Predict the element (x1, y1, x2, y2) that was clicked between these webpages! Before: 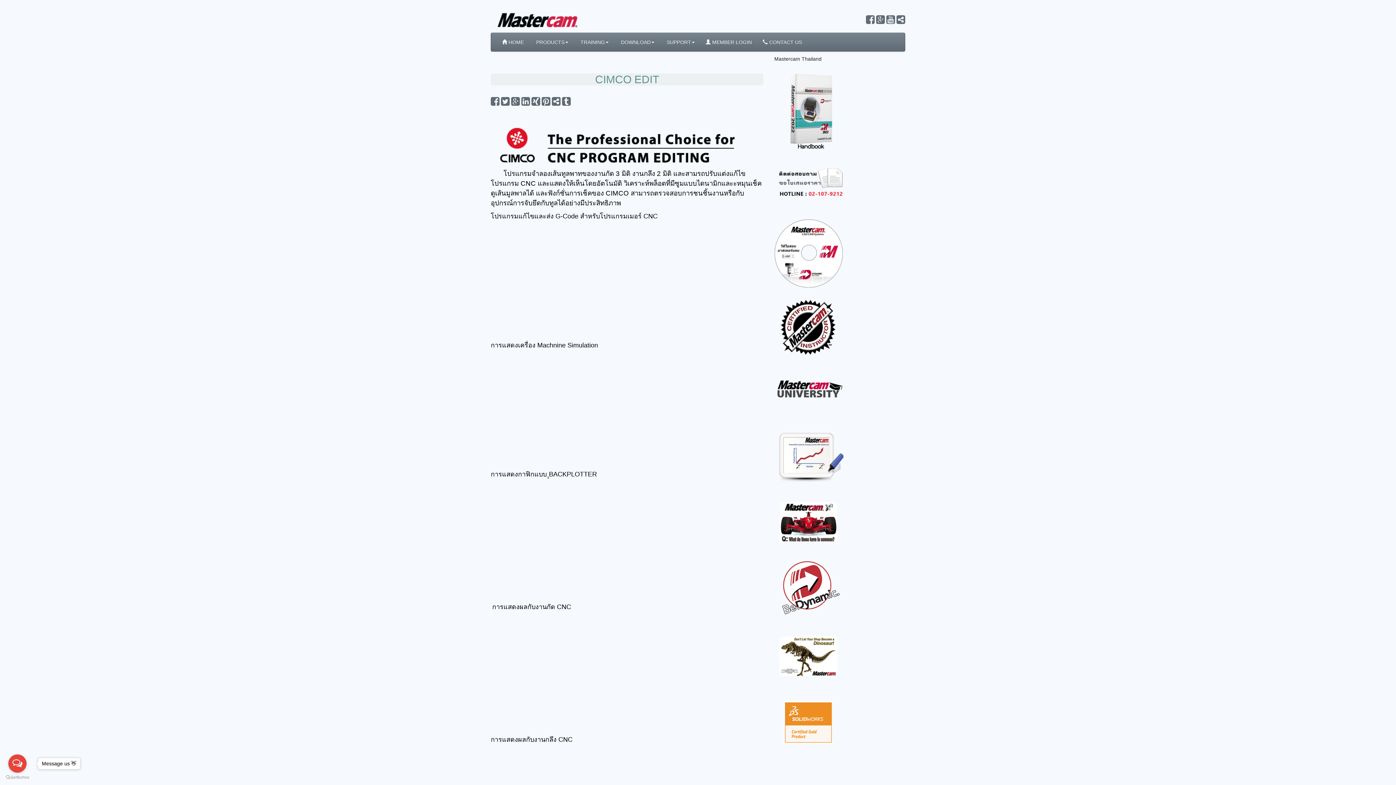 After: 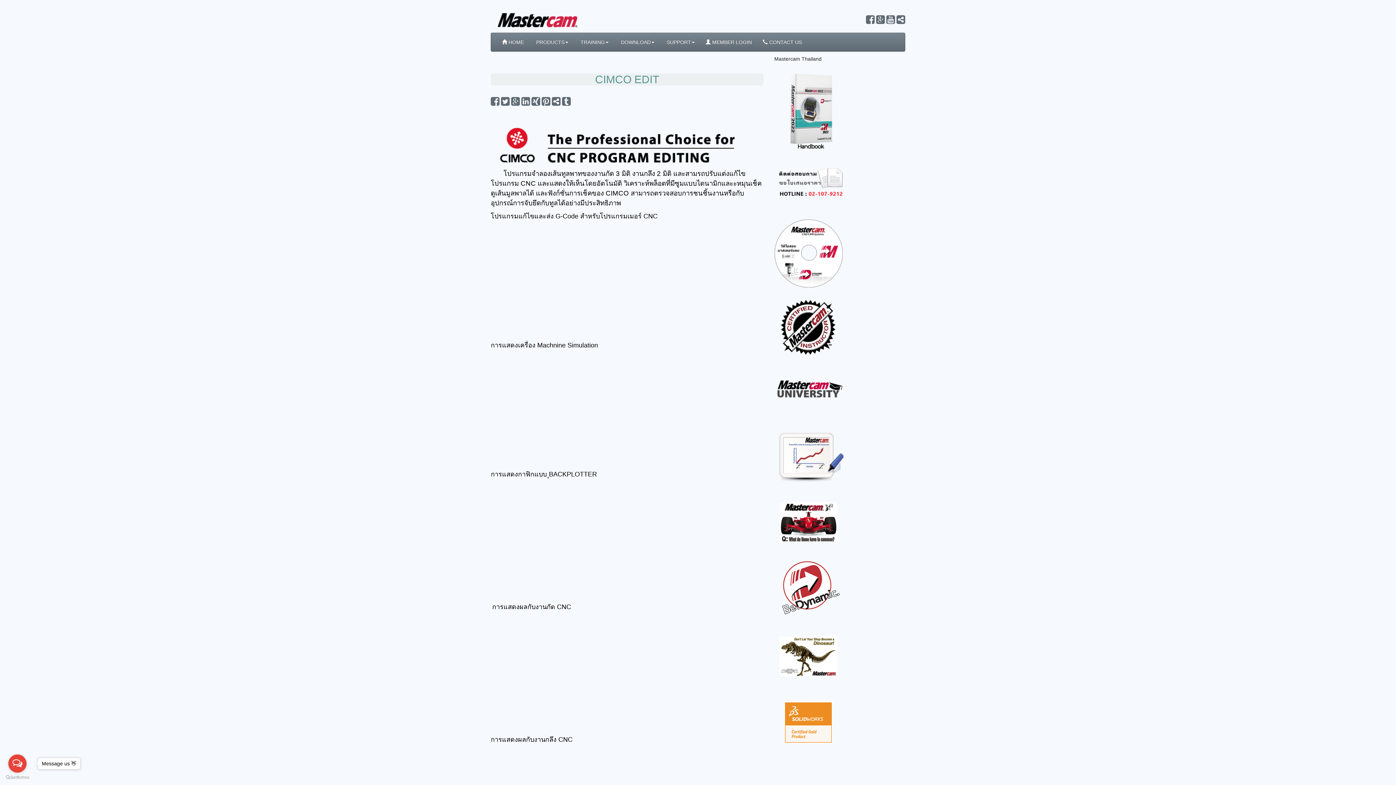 Action: label: Open messengers list bbox: (8, 754, 26, 773)